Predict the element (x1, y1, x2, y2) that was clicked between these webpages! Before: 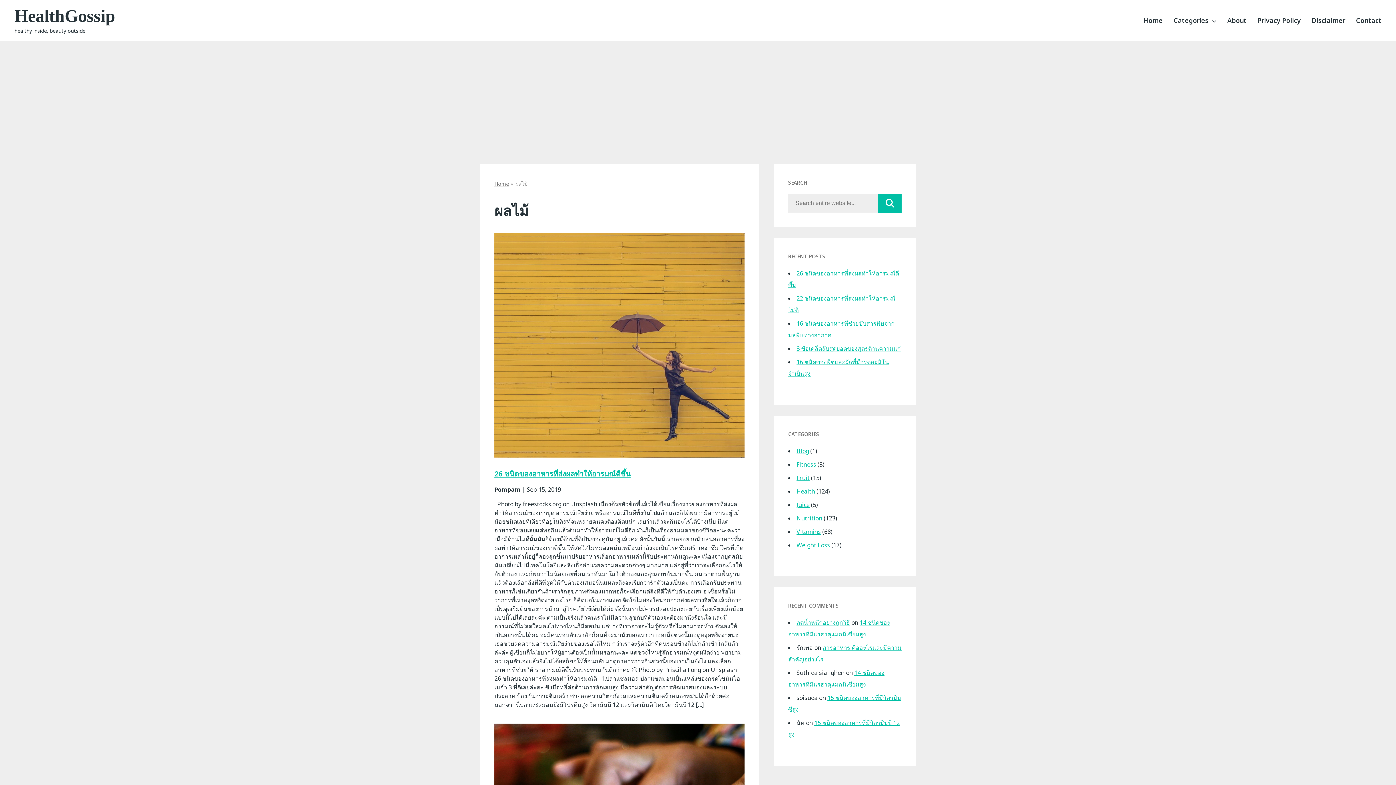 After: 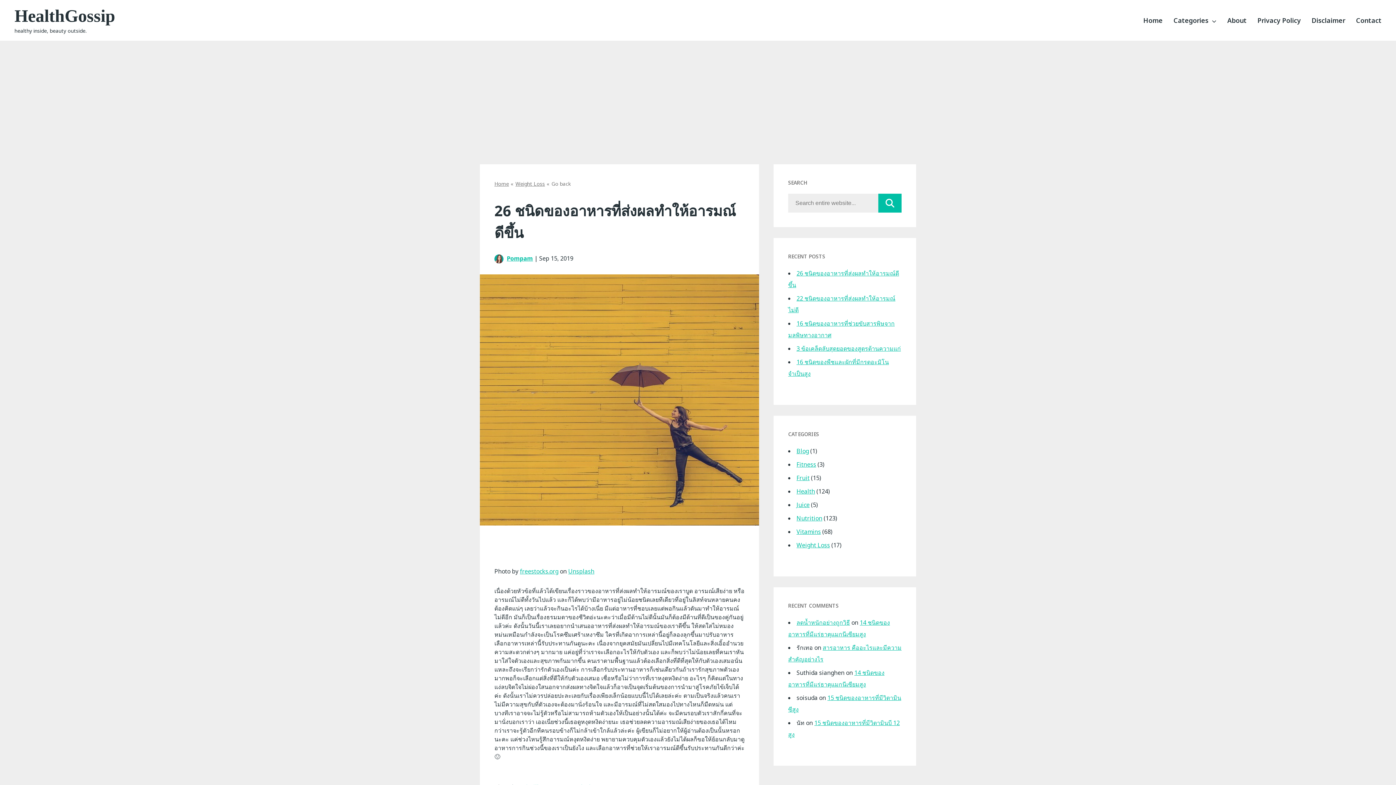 Action: bbox: (494, 232, 744, 457)